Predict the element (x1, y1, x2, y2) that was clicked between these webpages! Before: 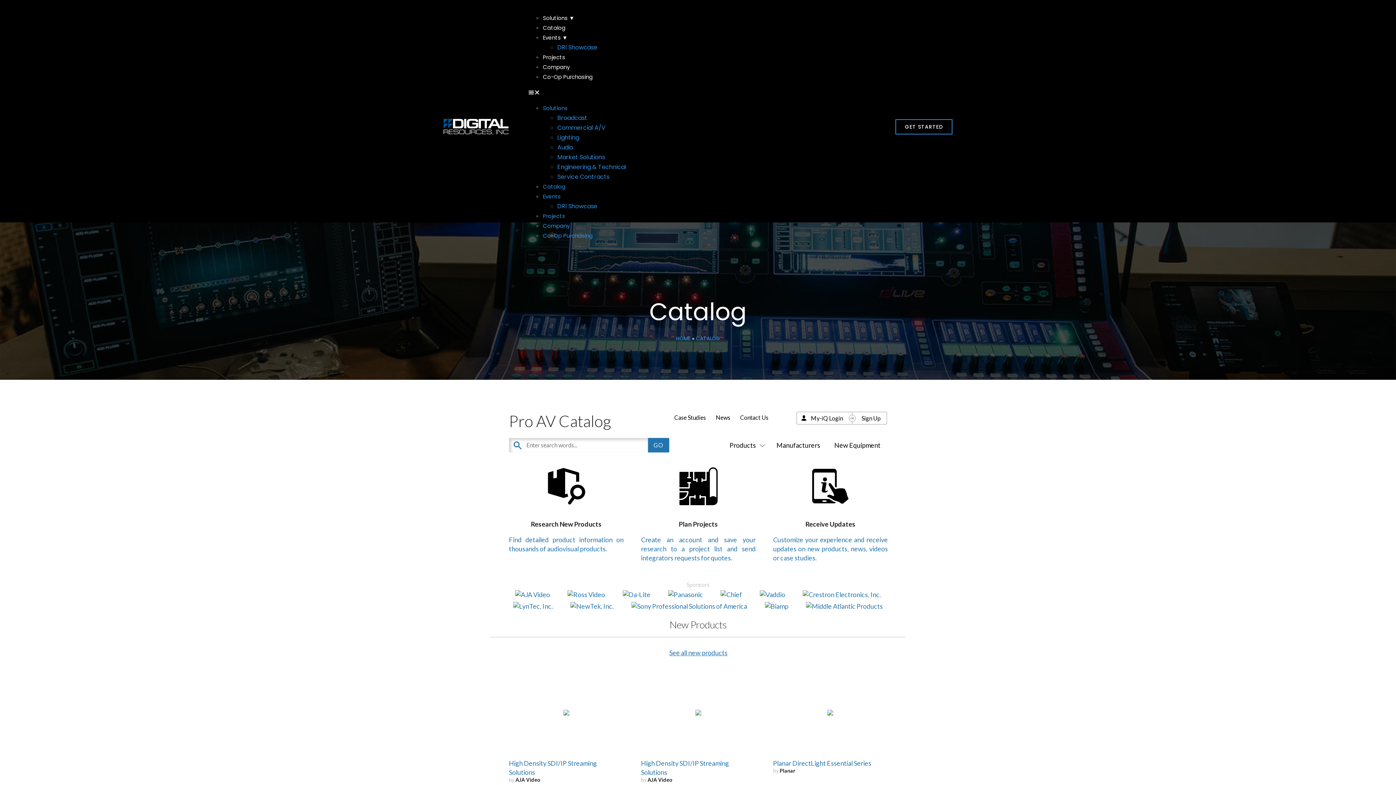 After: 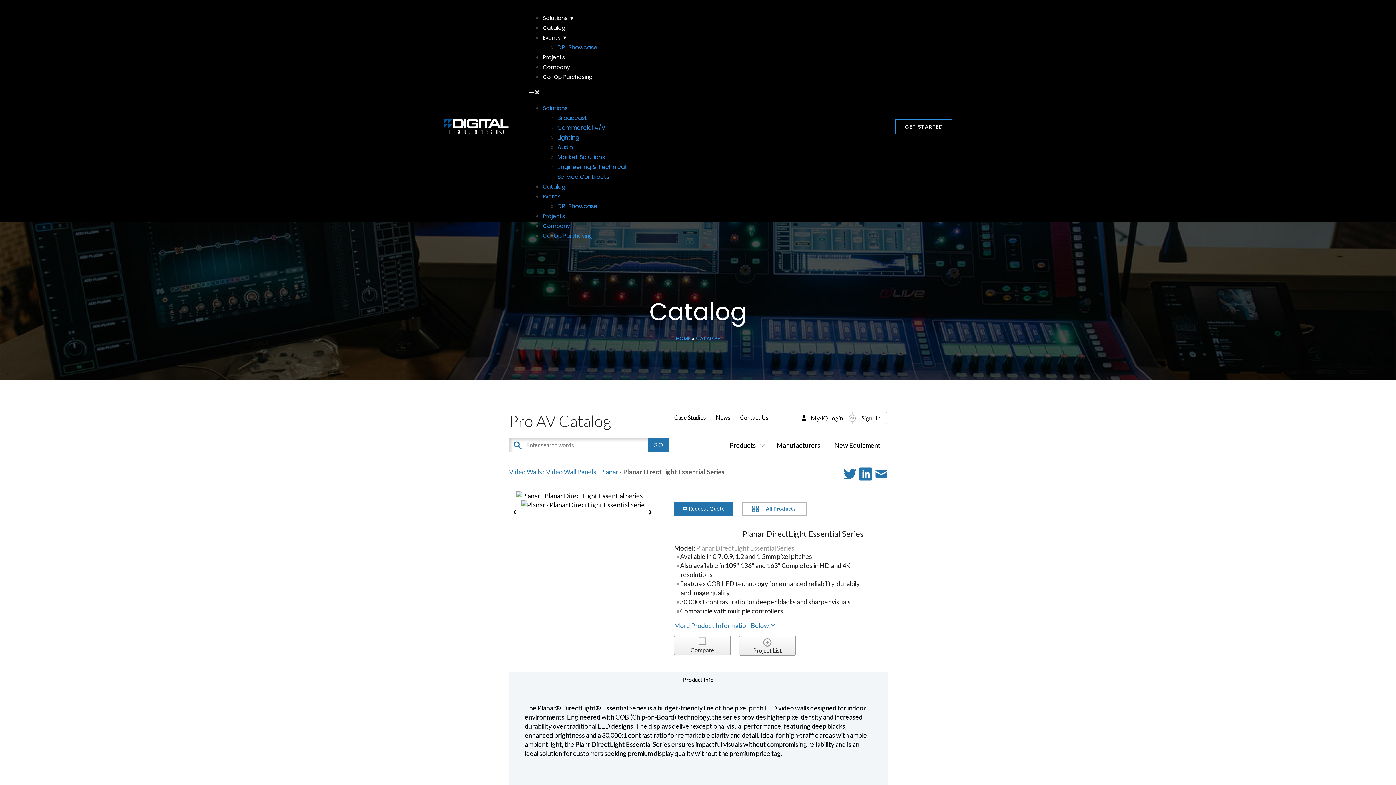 Action: bbox: (773, 759, 871, 767) label: Planar DirectLight Essential Series